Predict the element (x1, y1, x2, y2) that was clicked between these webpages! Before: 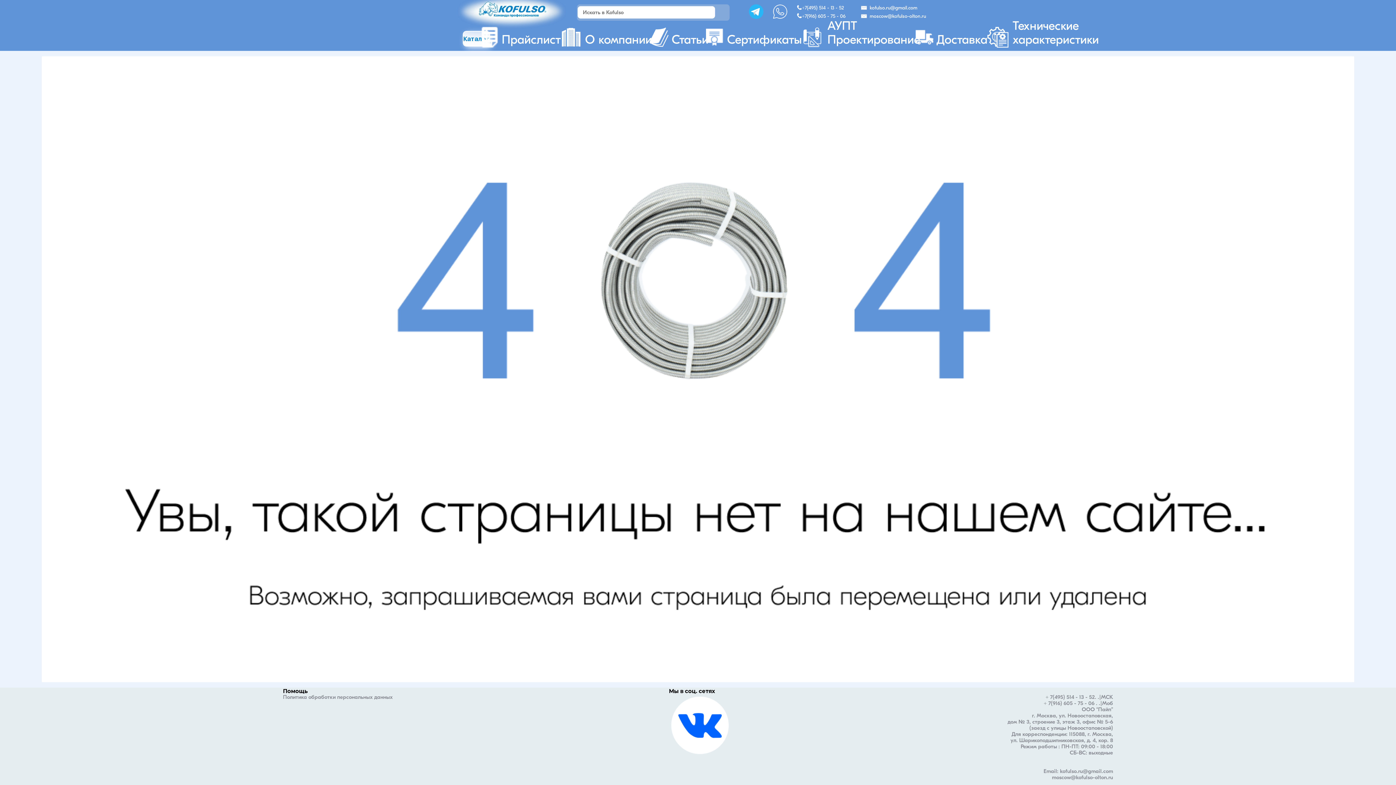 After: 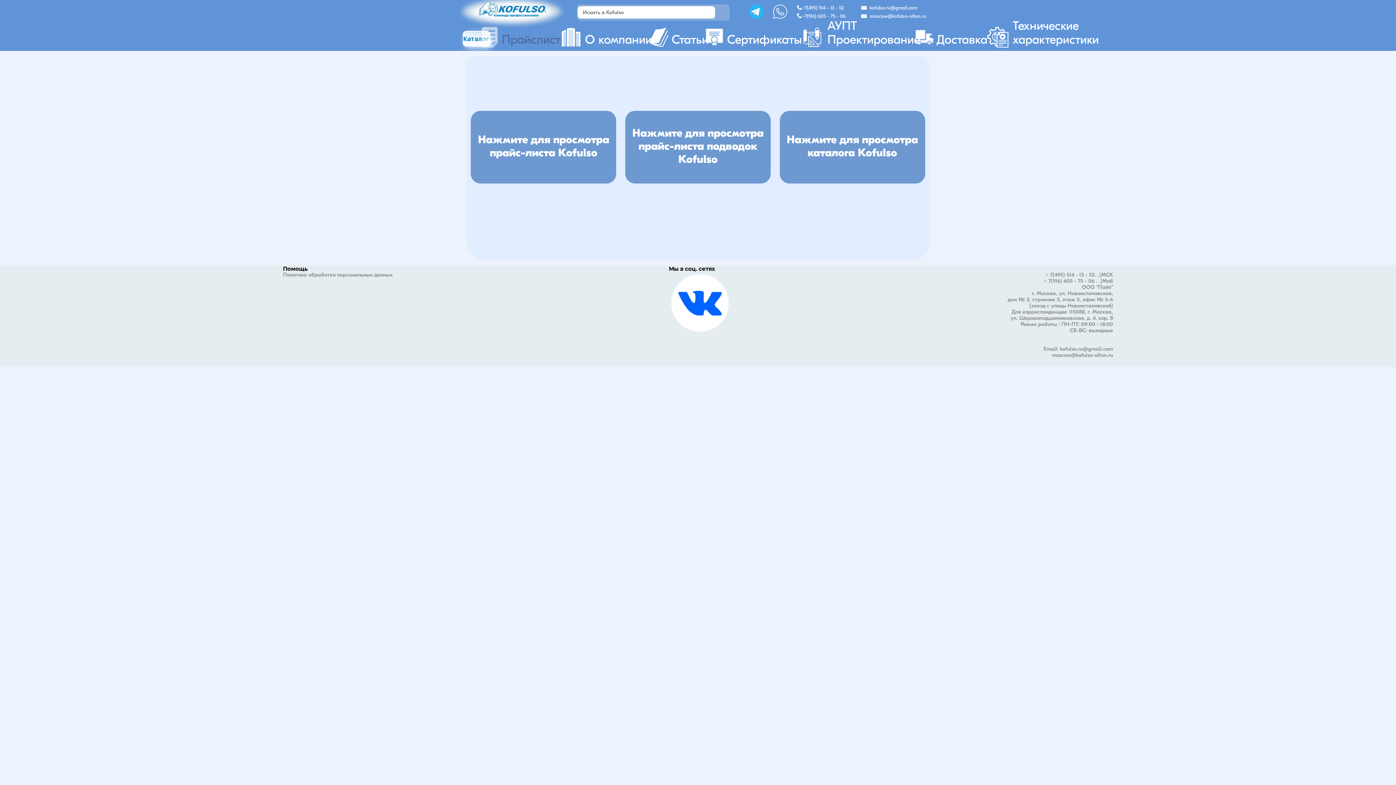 Action: label: Прайслист bbox: (480, 29, 560, 47)